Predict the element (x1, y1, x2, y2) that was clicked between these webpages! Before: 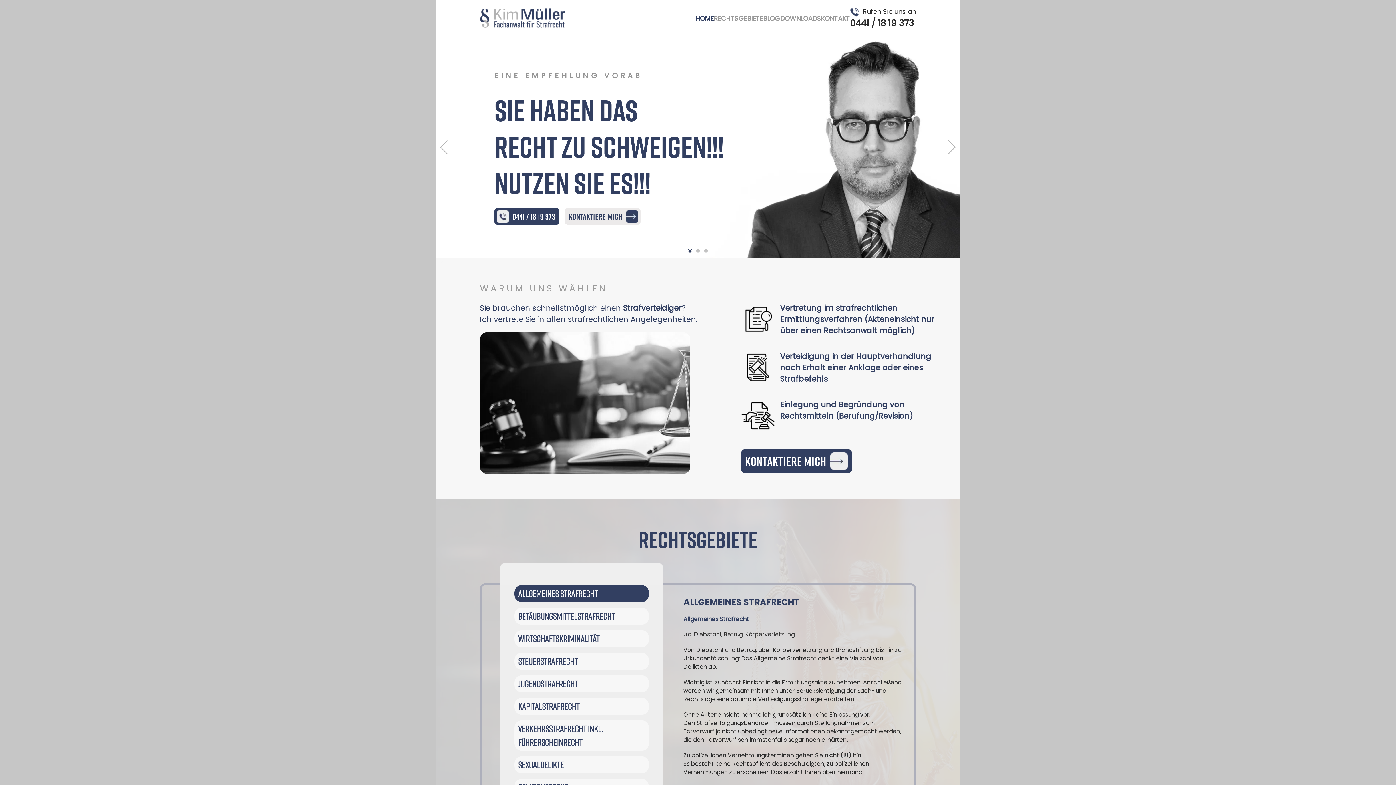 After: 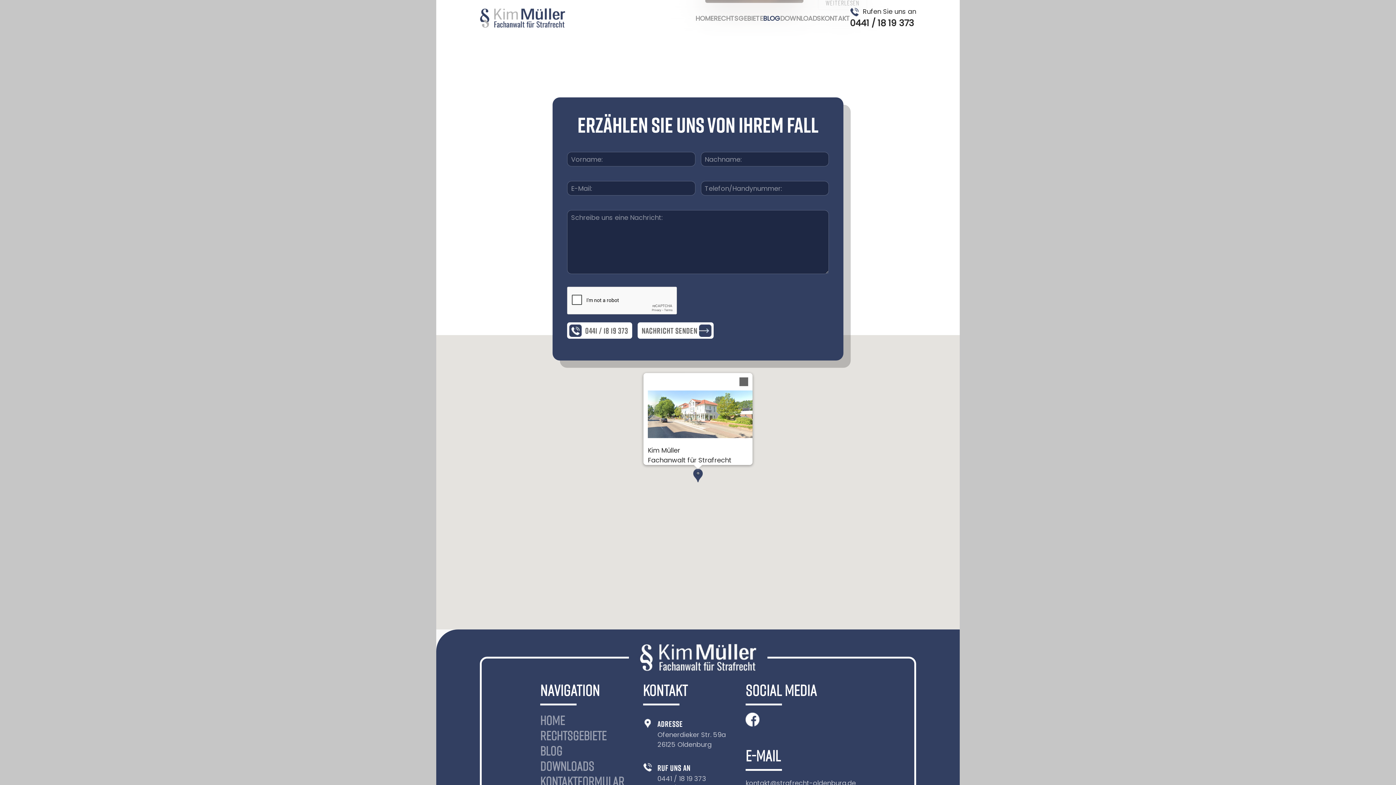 Action: bbox: (565, 208, 640, 224) label: KONTAKTIERE MICH 